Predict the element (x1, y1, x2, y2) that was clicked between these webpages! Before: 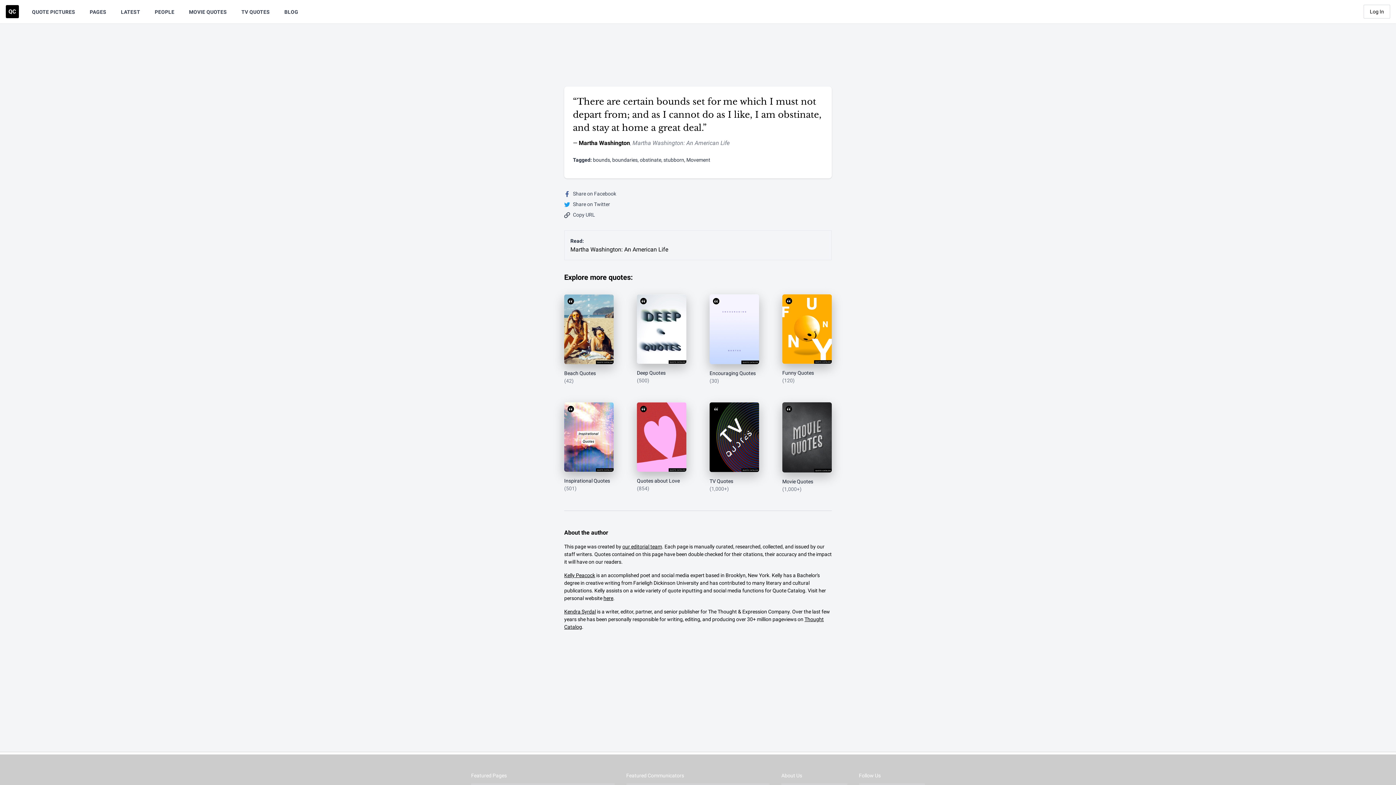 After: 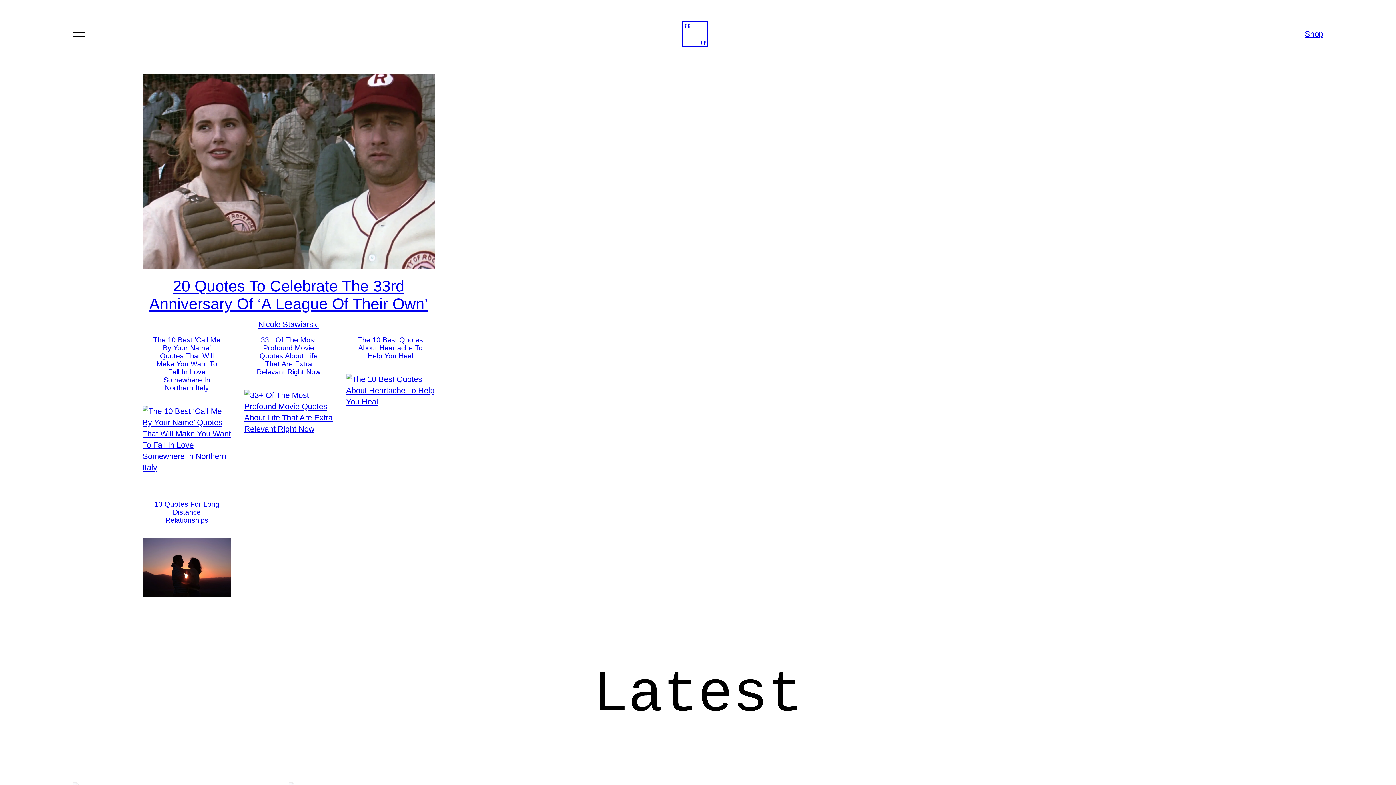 Action: bbox: (282, 0, 299, 23) label: BLOG